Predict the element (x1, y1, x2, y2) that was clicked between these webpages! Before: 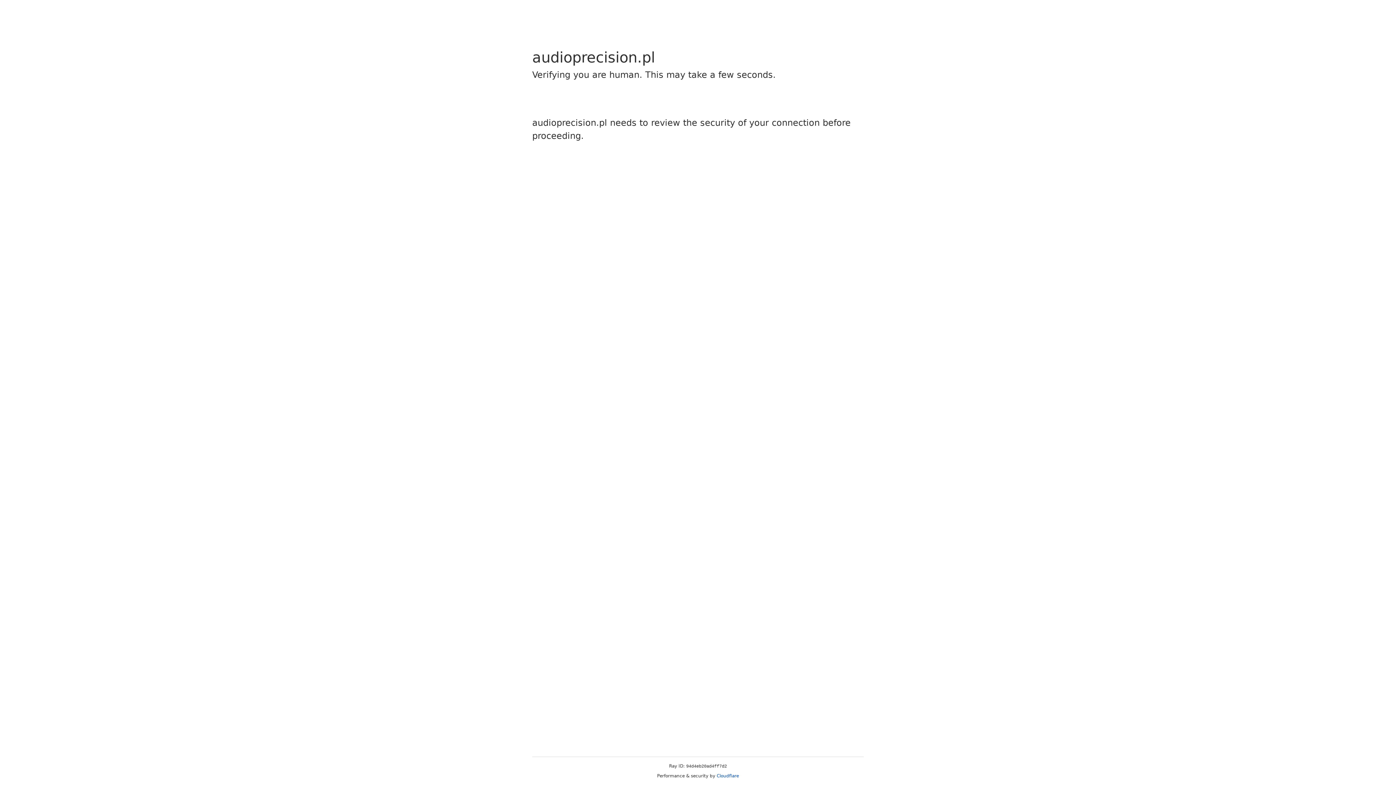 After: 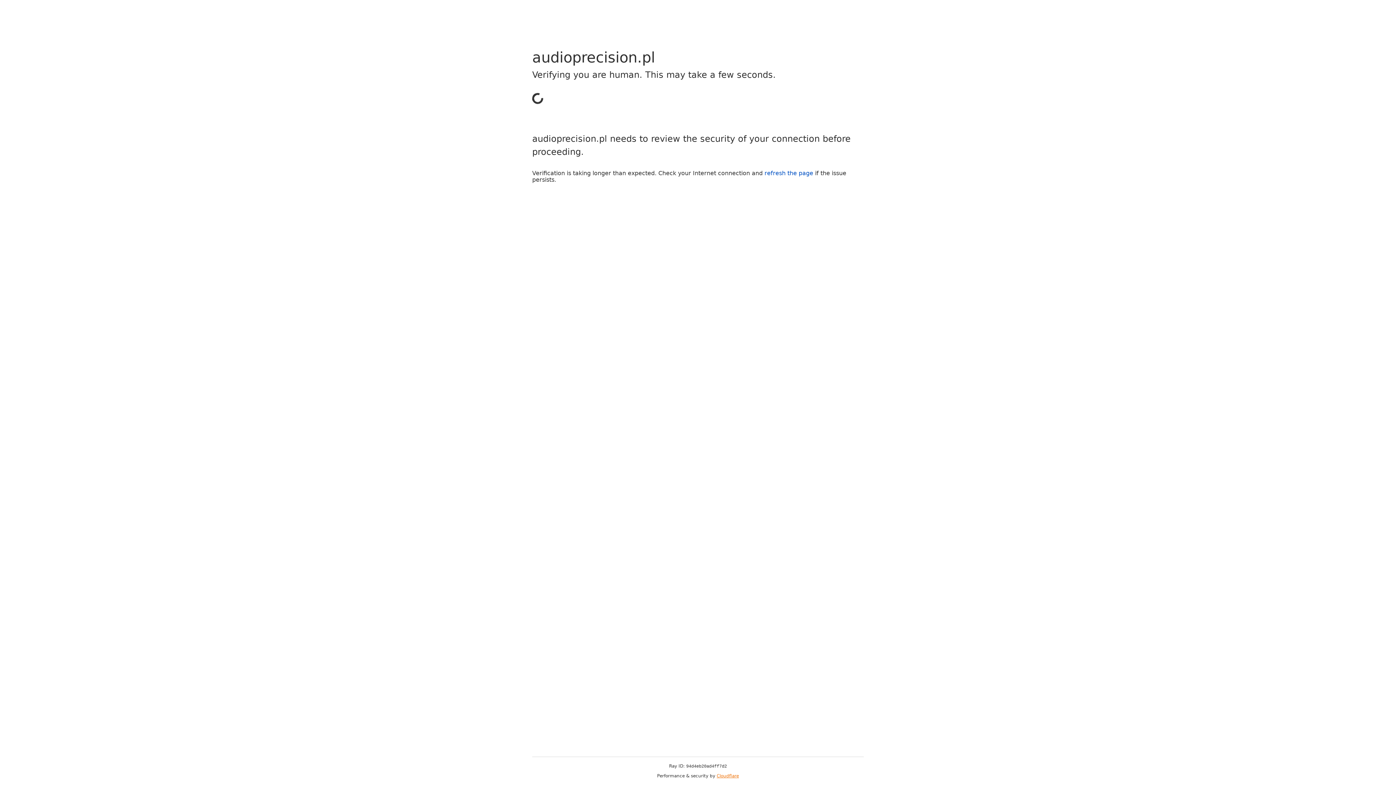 Action: bbox: (716, 773, 739, 778) label: Cloudflare